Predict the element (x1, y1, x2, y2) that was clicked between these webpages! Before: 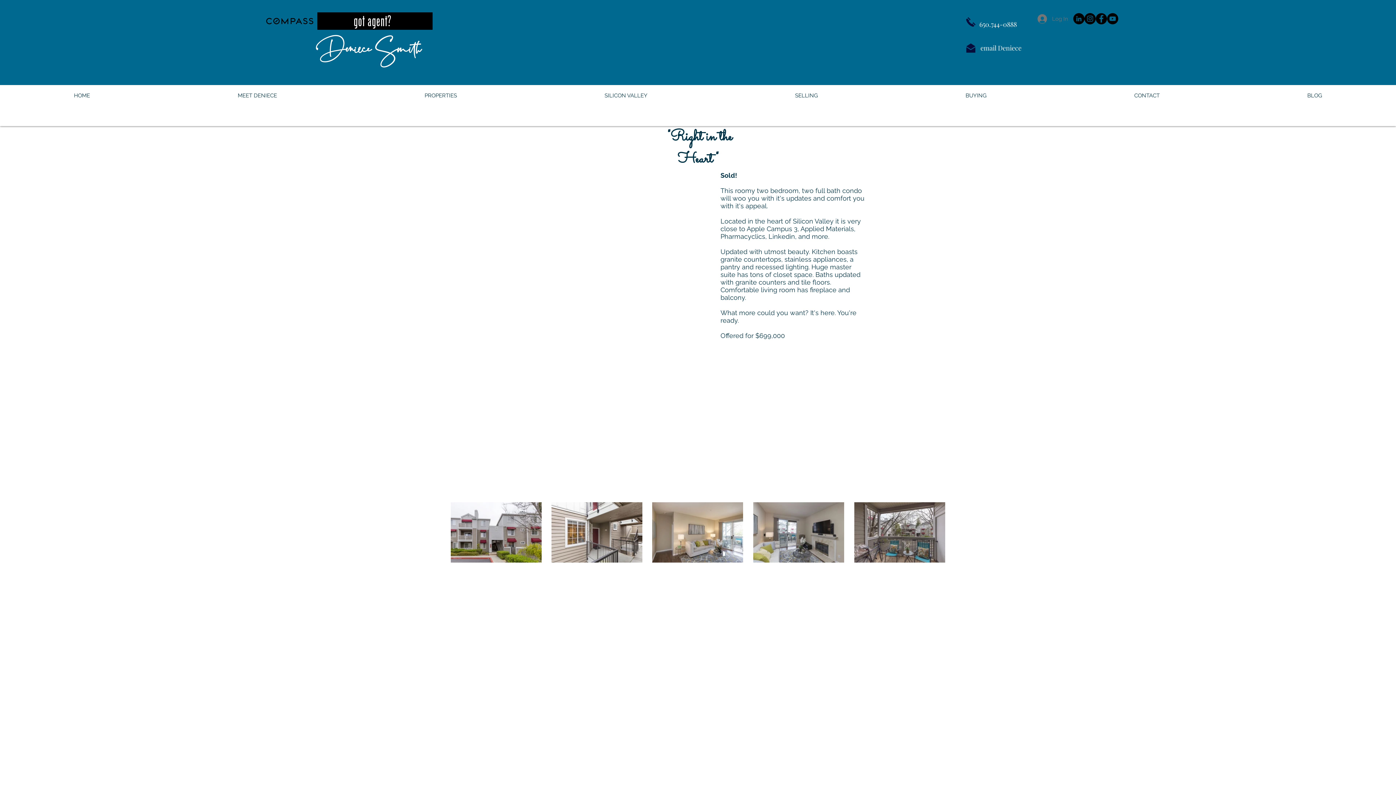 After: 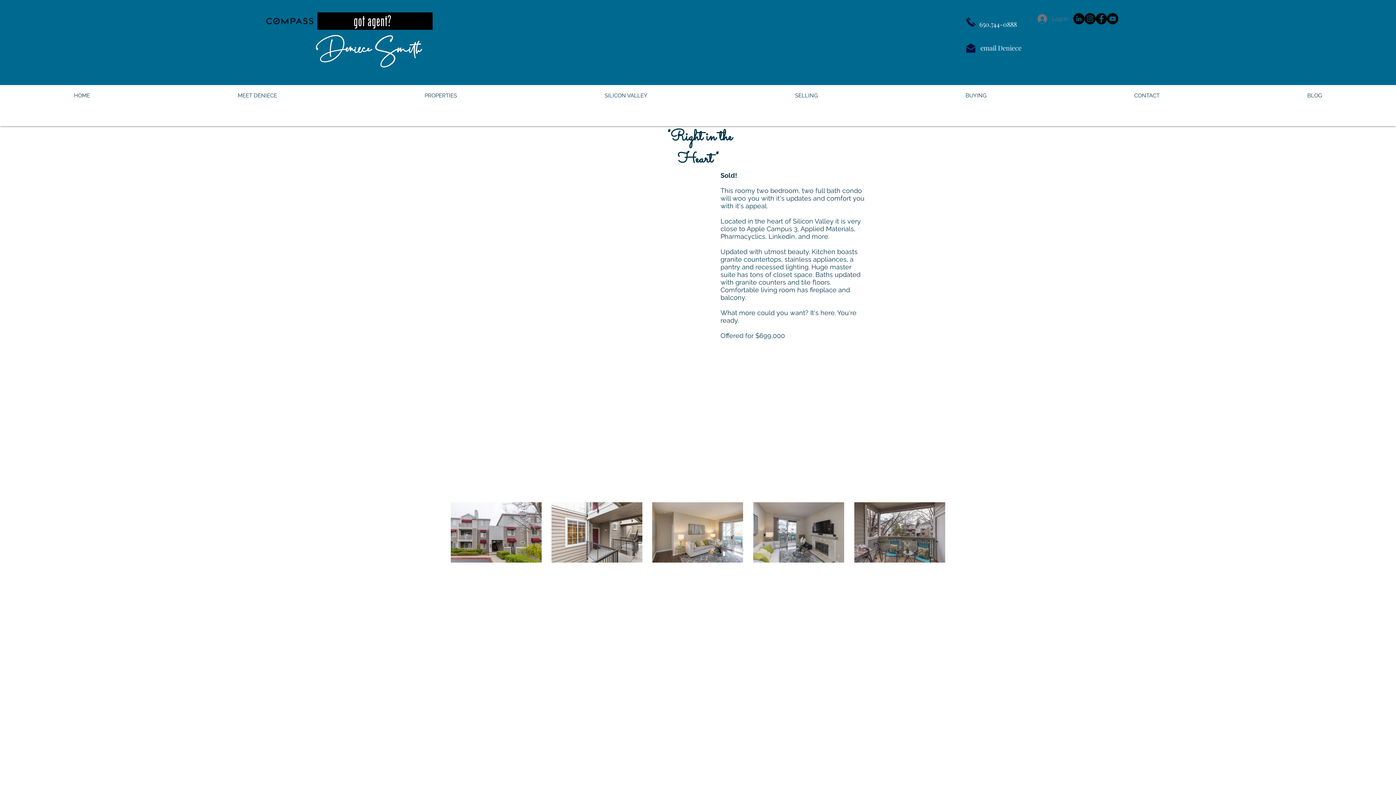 Action: label: Facebook bbox: (1096, 13, 1107, 24)